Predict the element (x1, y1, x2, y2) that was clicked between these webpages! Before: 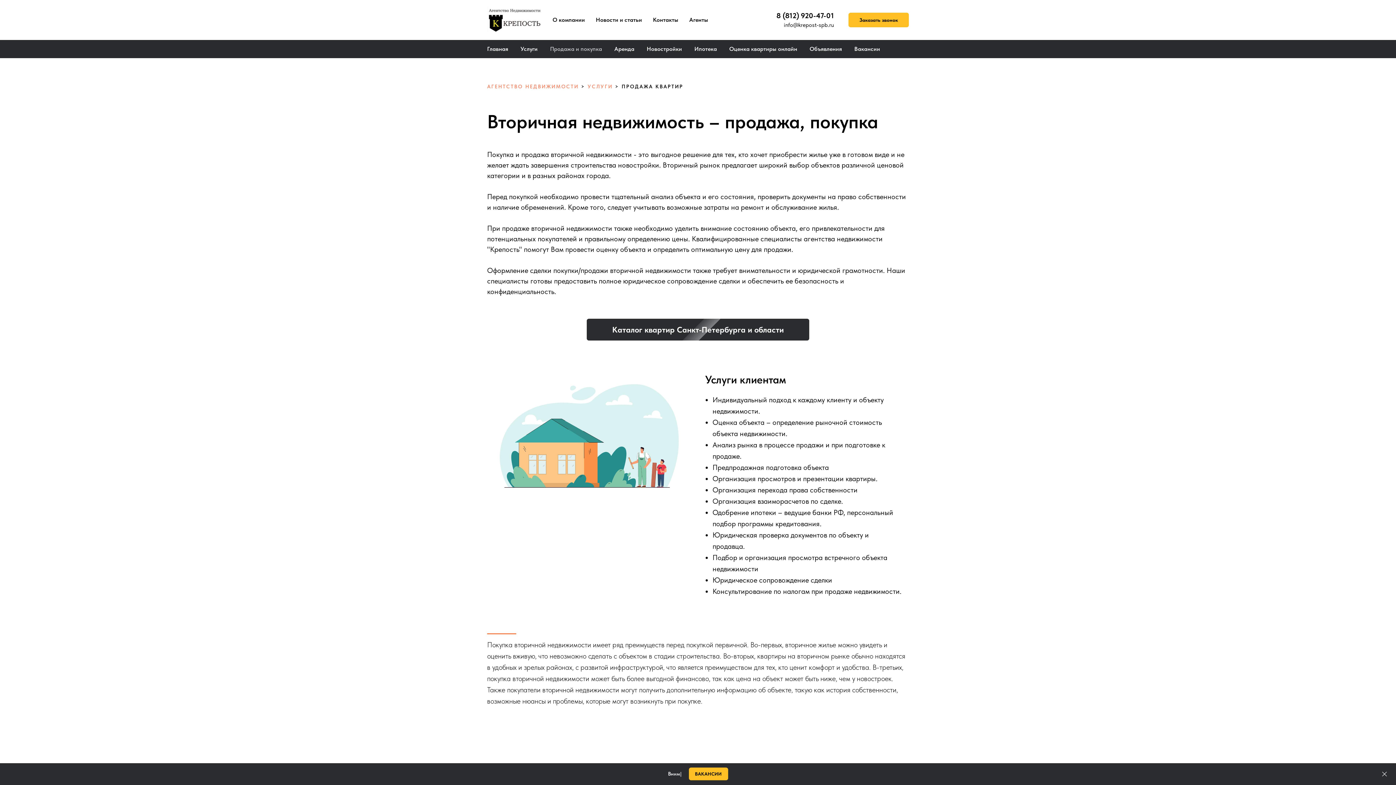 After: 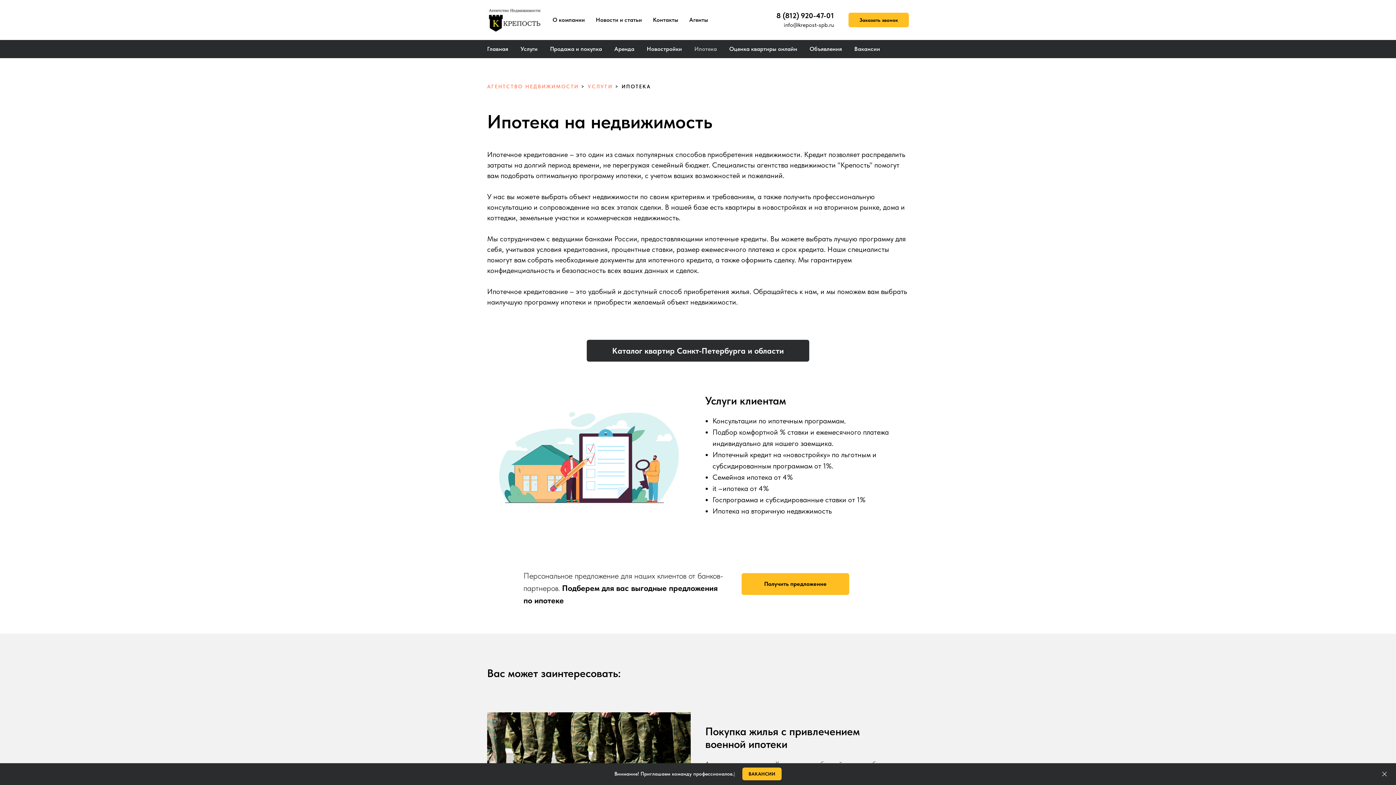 Action: bbox: (694, 45, 717, 52) label: Ипотека